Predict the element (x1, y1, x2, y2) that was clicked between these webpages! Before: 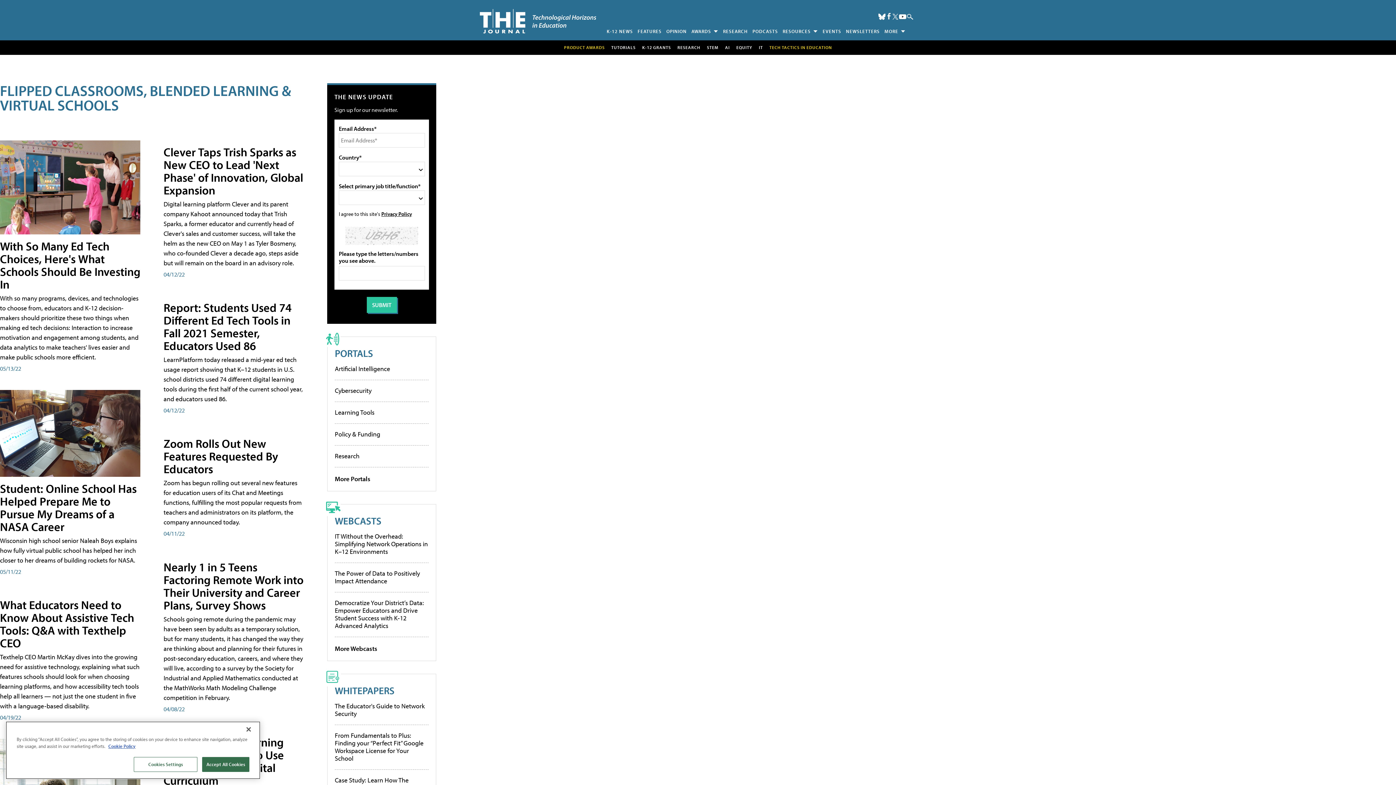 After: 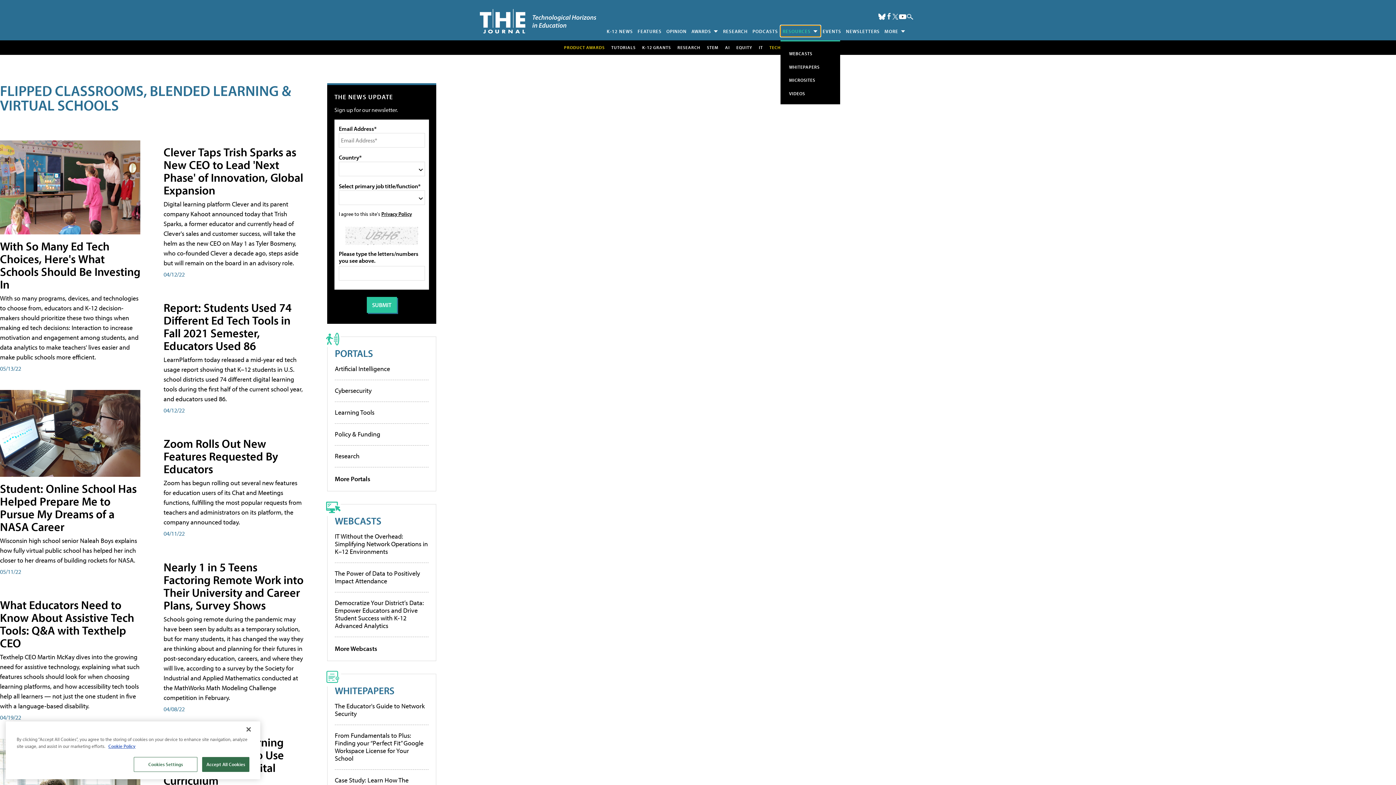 Action: label: RESOURCES bbox: (780, 25, 820, 36)